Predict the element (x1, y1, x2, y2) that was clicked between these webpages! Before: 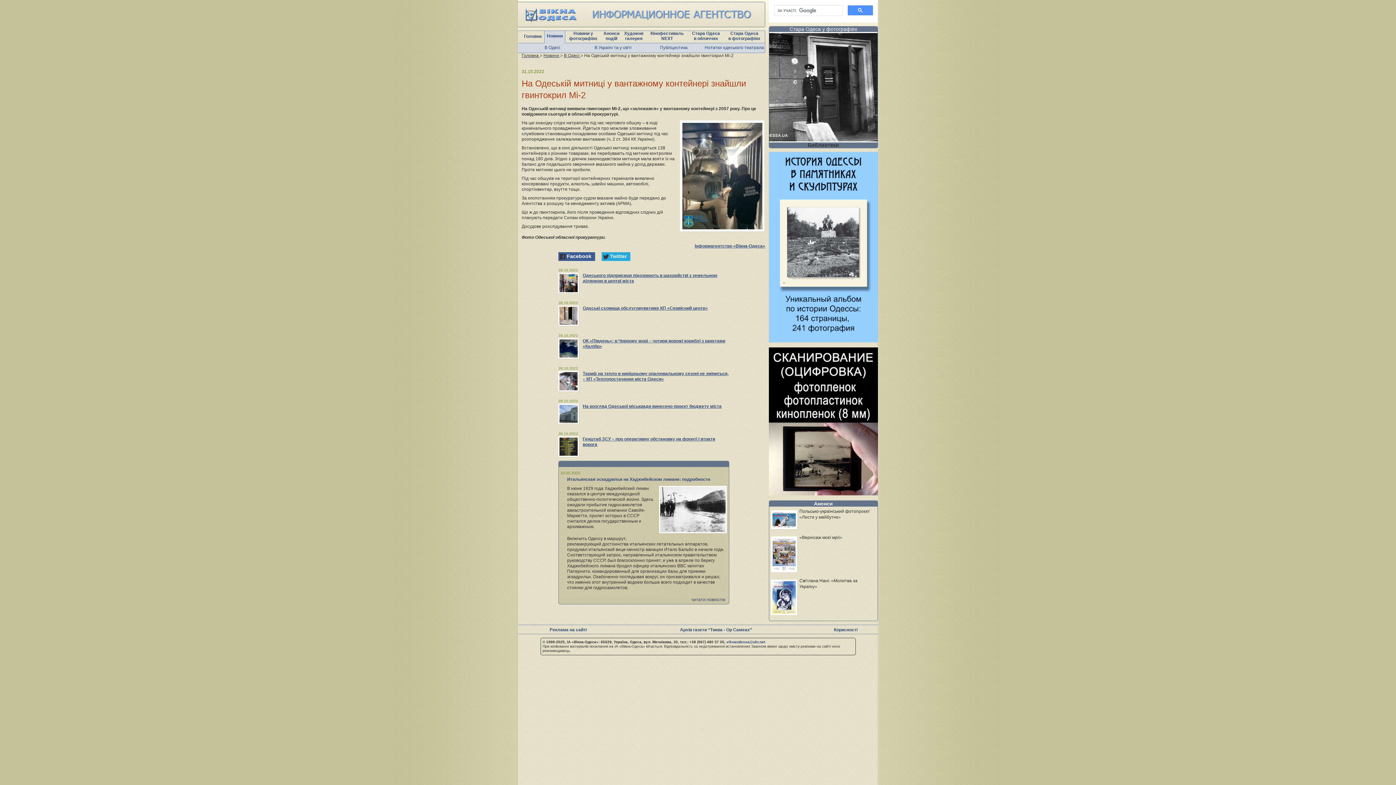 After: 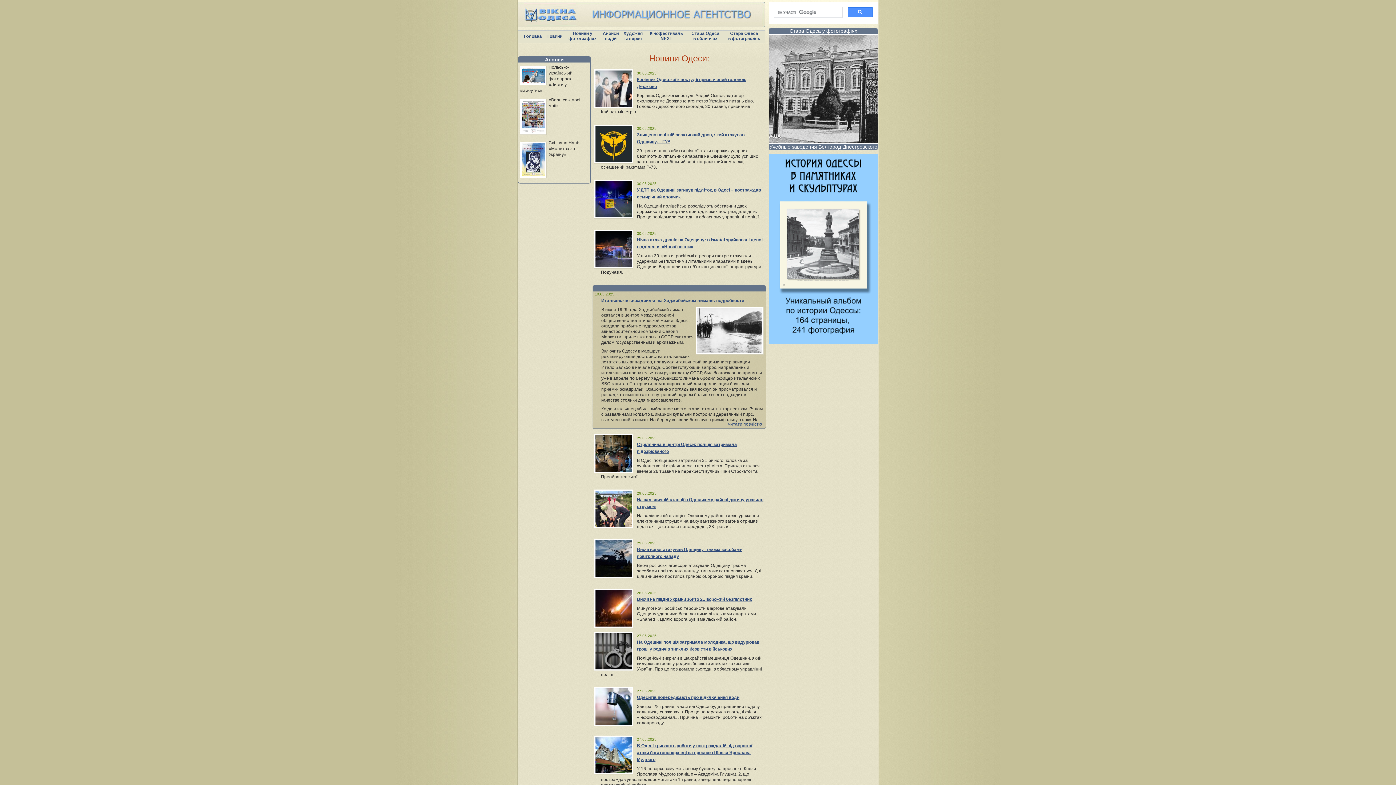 Action: label: Головна bbox: (524, 33, 542, 40)